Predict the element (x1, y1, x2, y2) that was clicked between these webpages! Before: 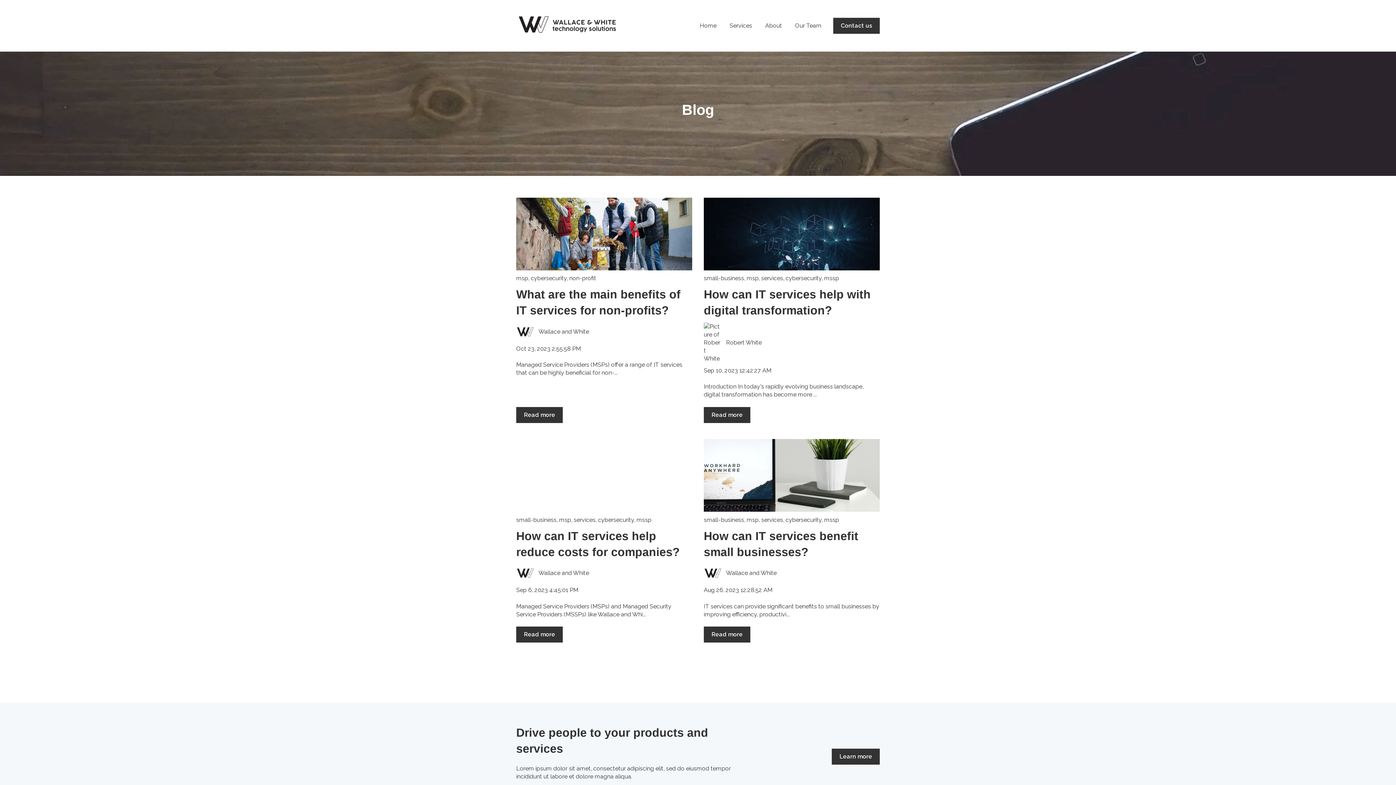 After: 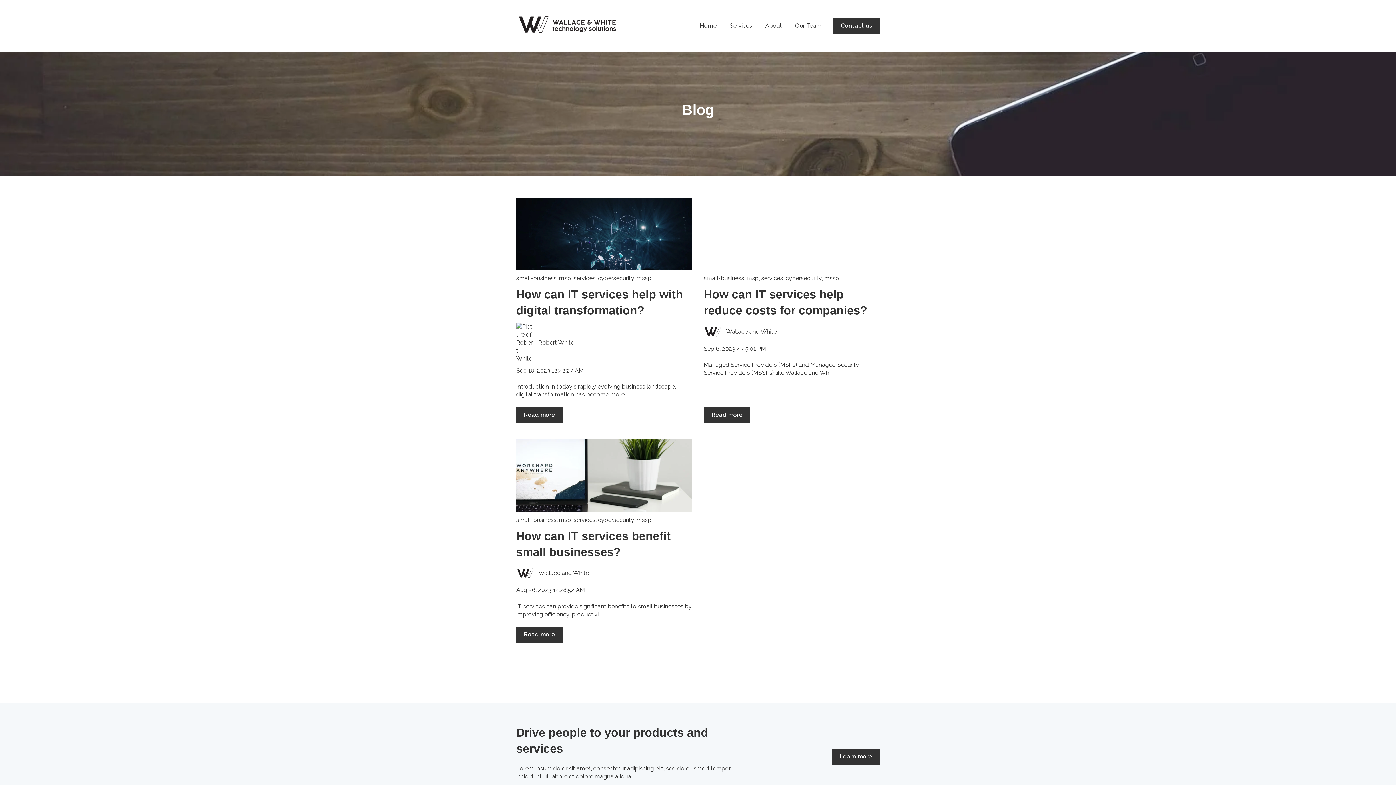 Action: bbox: (824, 516, 839, 523) label: mssp